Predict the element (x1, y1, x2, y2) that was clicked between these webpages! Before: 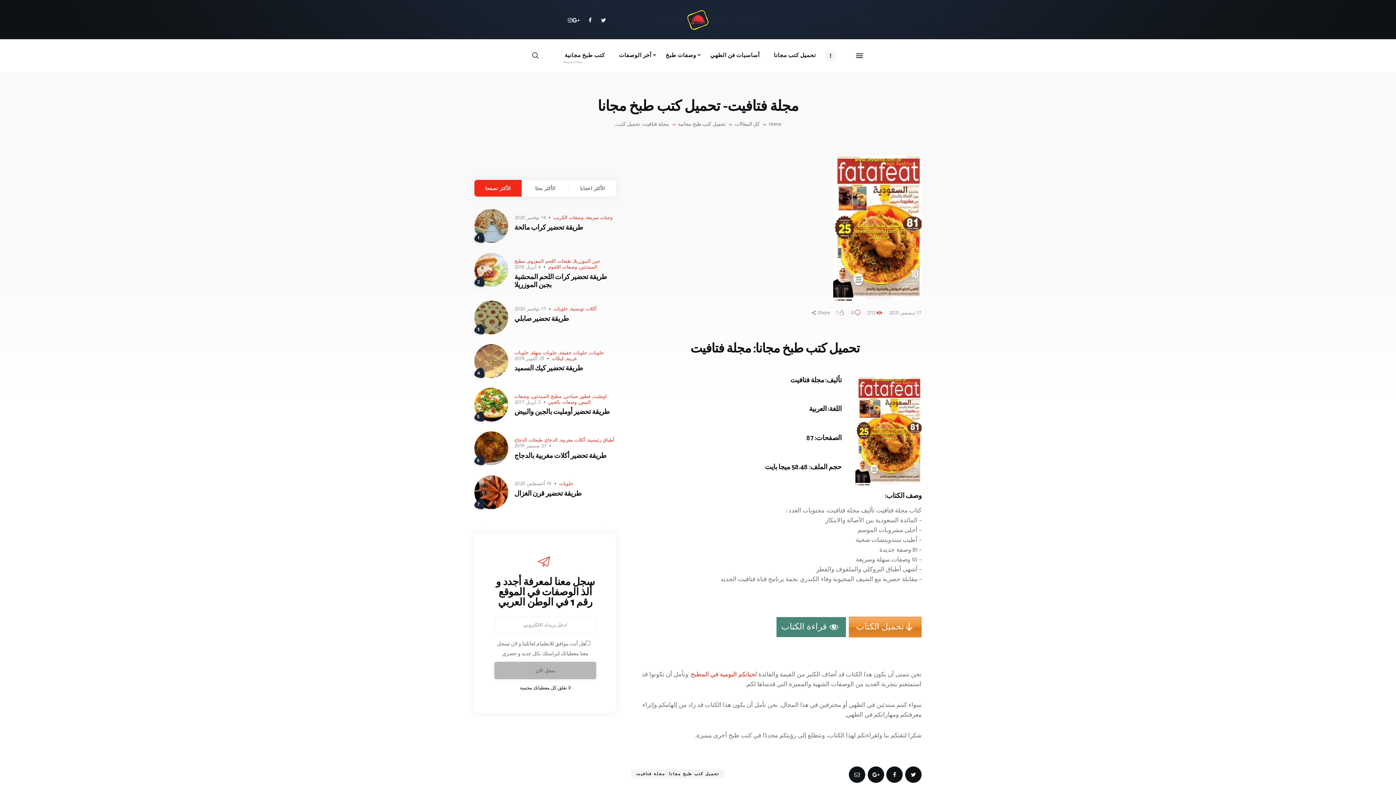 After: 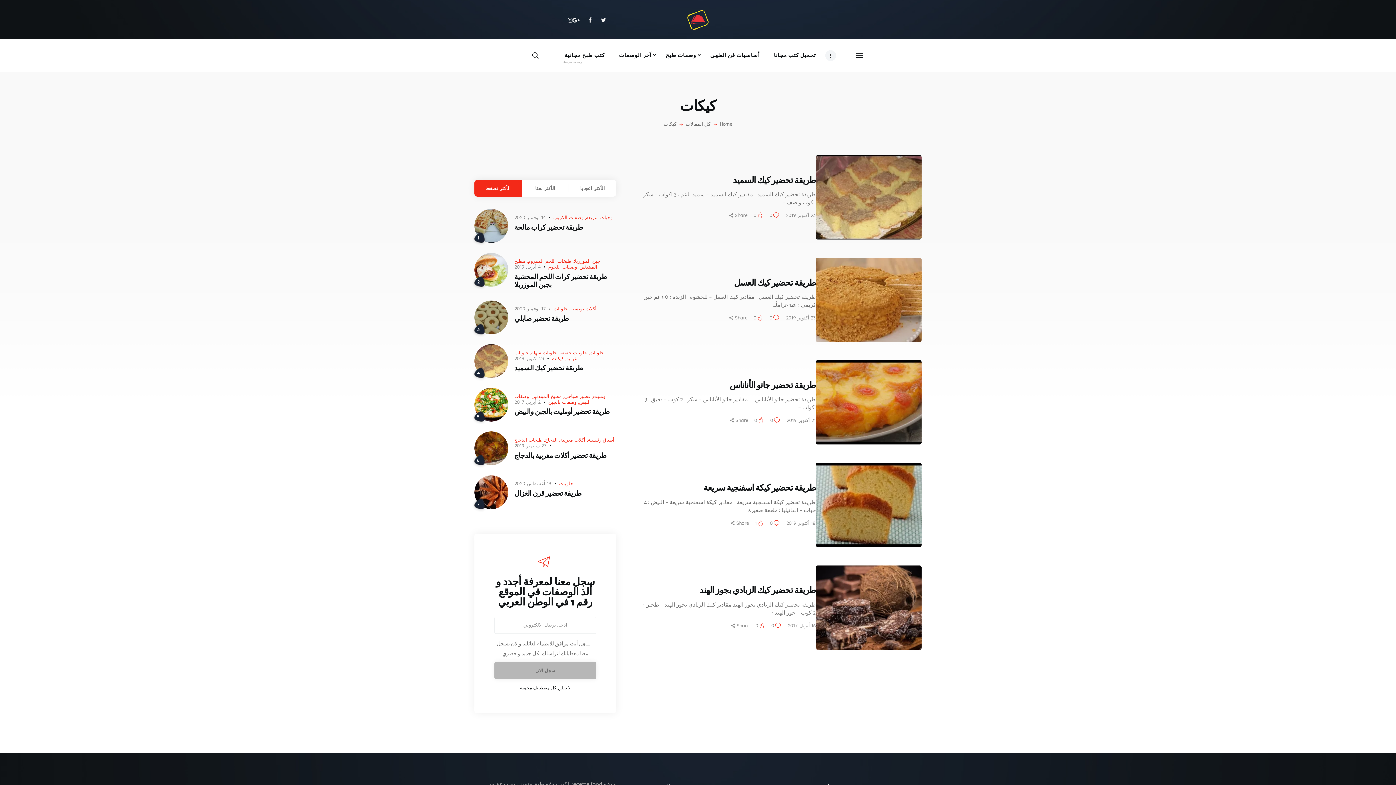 Action: label: كيكات bbox: (552, 355, 564, 361)